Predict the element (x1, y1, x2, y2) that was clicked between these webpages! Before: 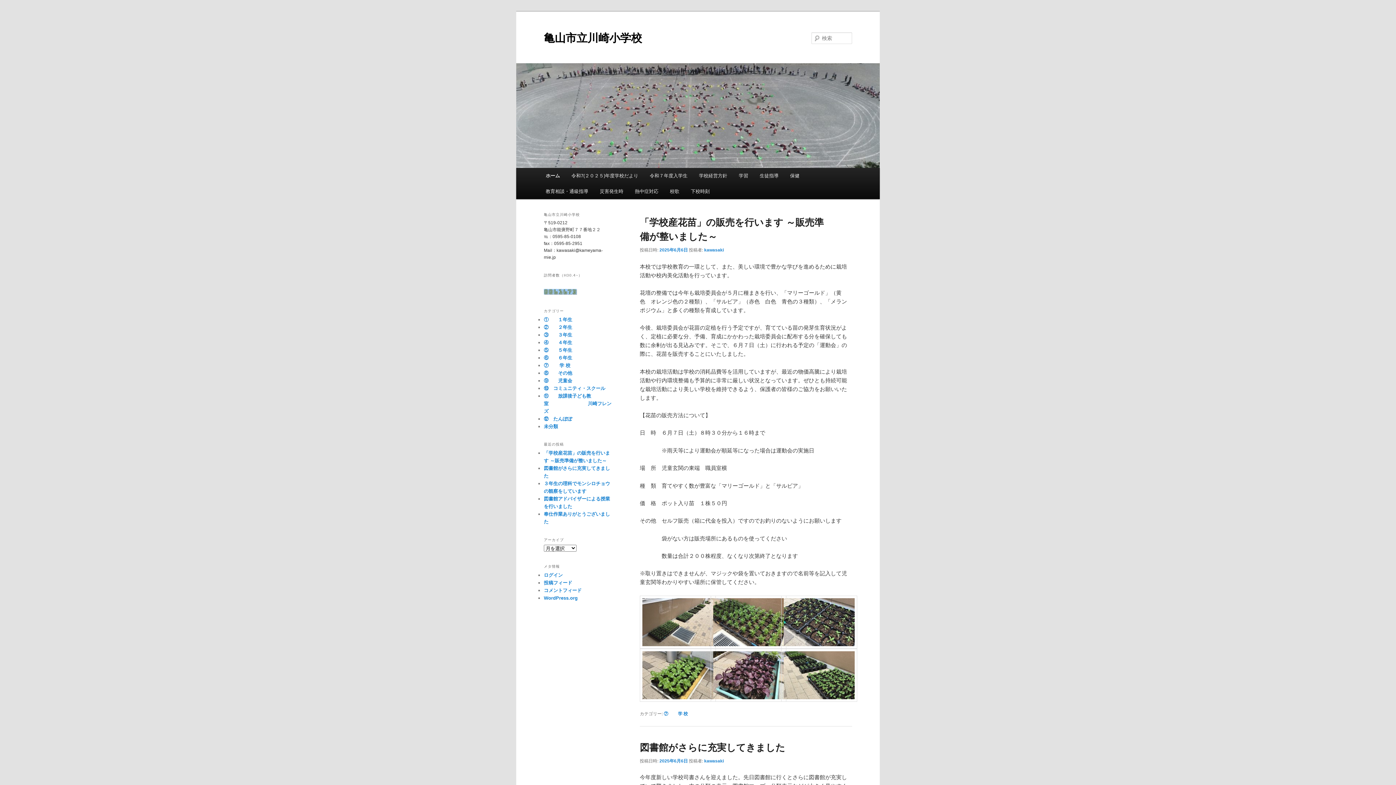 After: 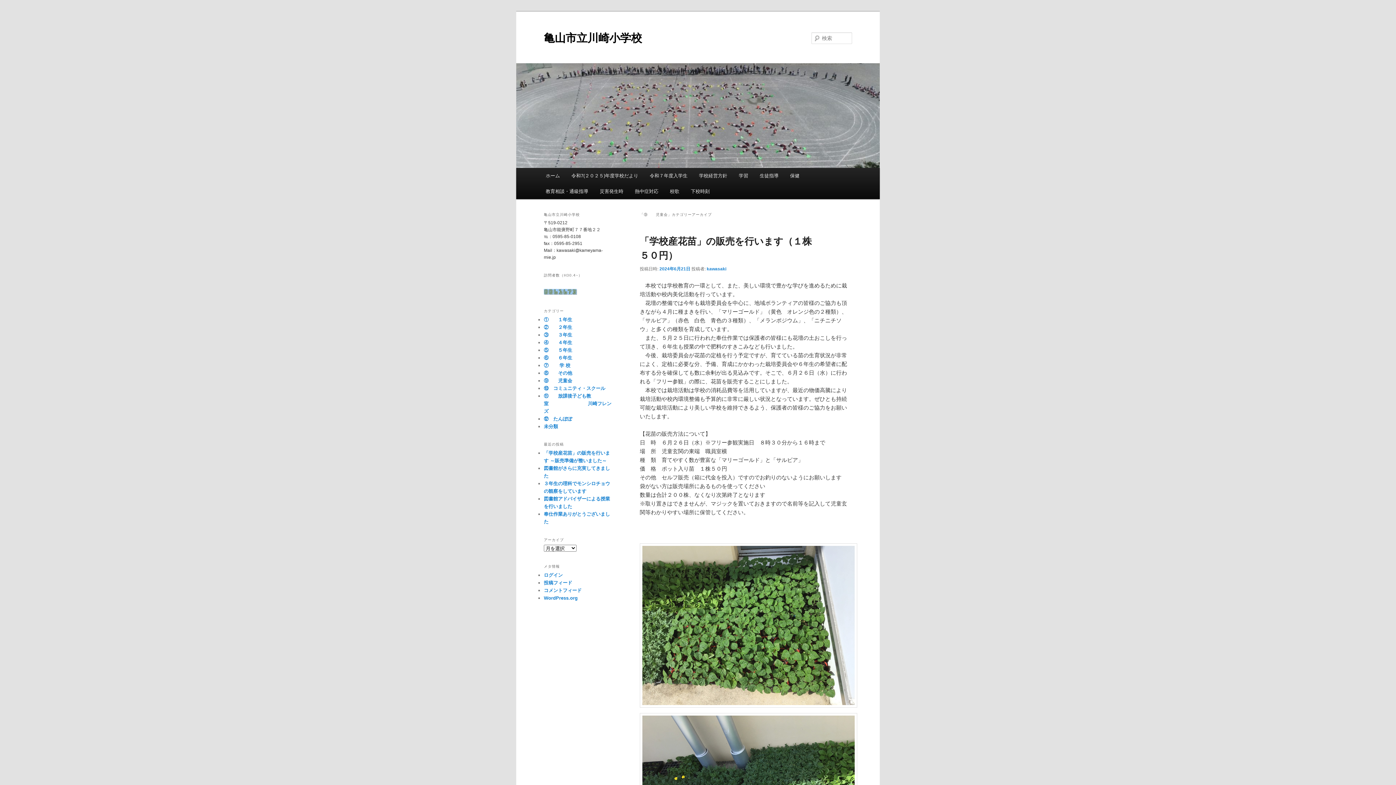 Action: bbox: (544, 378, 572, 383) label: ⑨　　児童会